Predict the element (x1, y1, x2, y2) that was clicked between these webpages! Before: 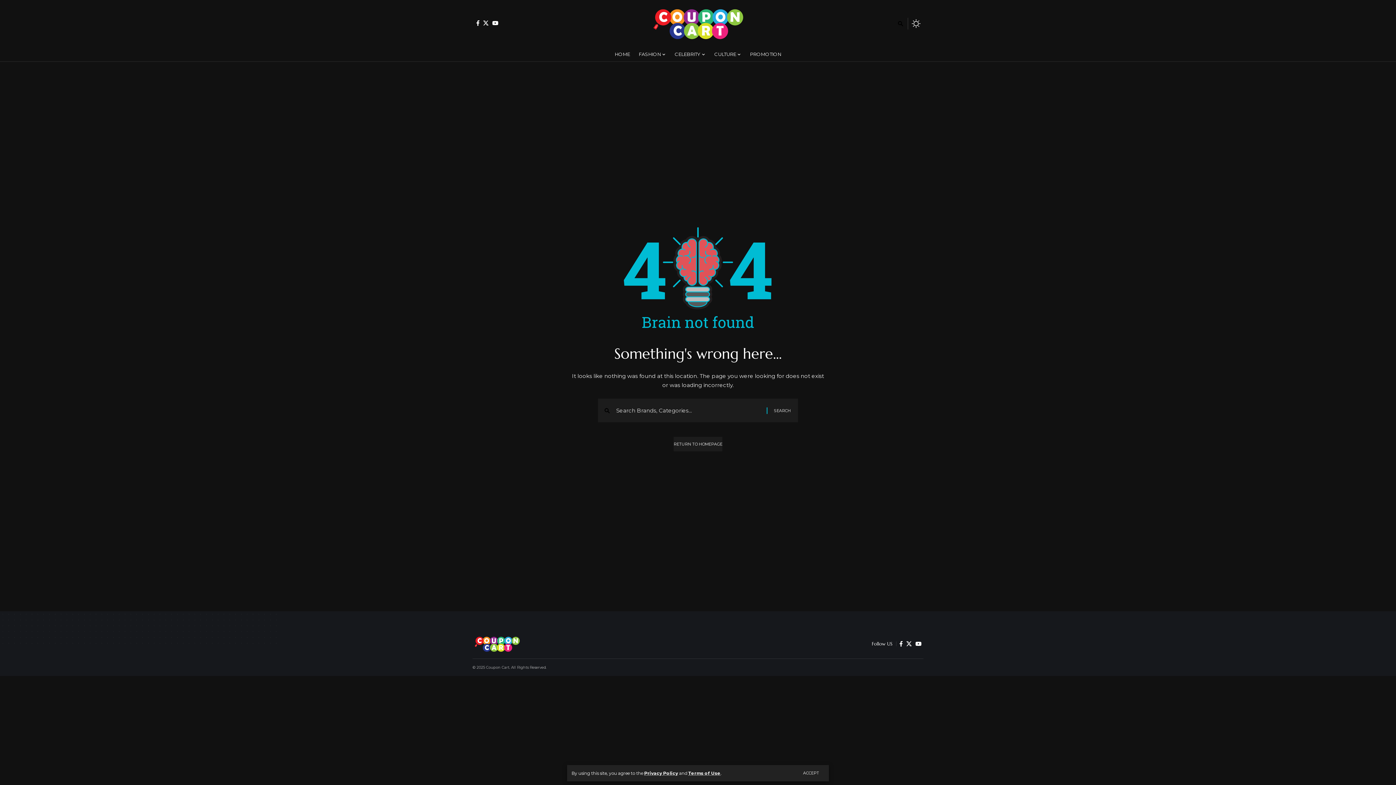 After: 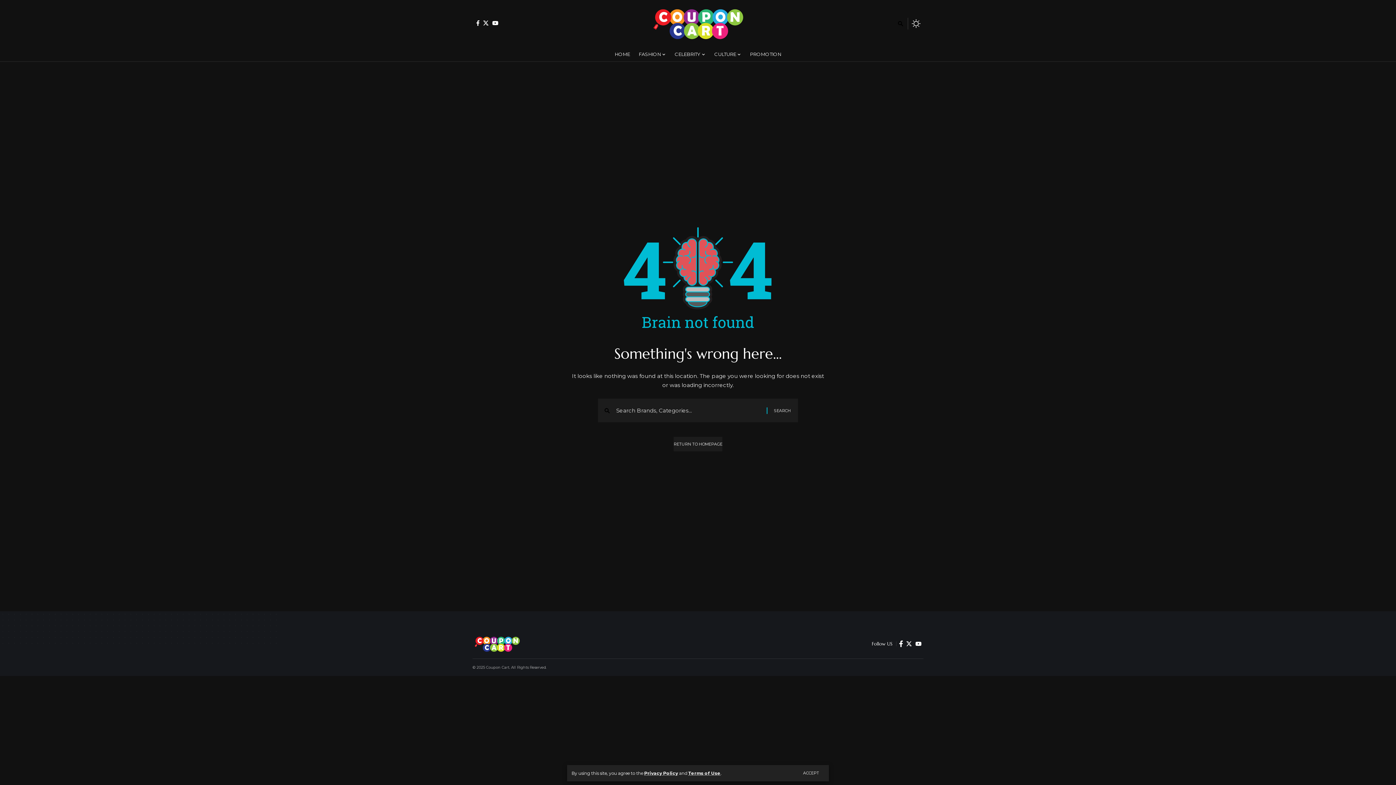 Action: bbox: (897, 639, 904, 648) label: Facebook